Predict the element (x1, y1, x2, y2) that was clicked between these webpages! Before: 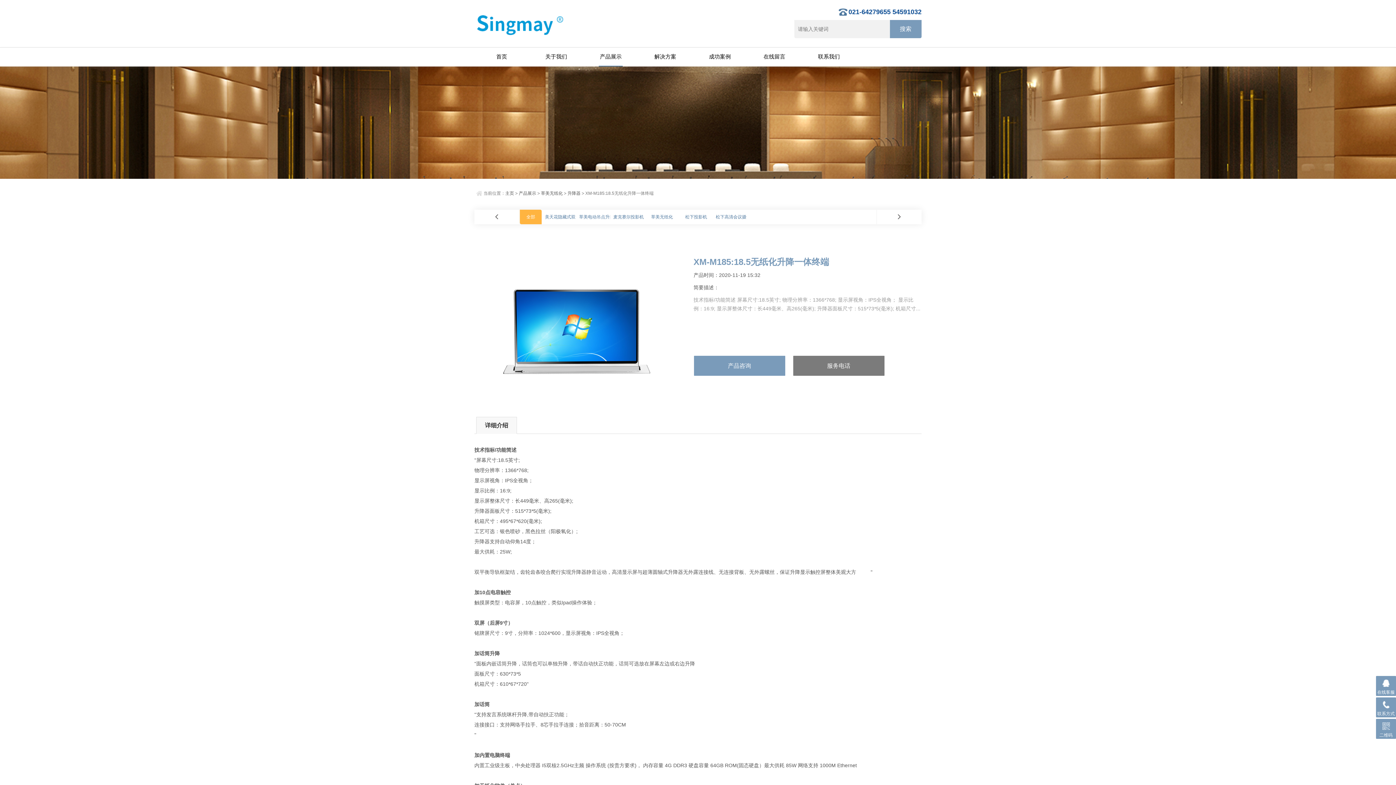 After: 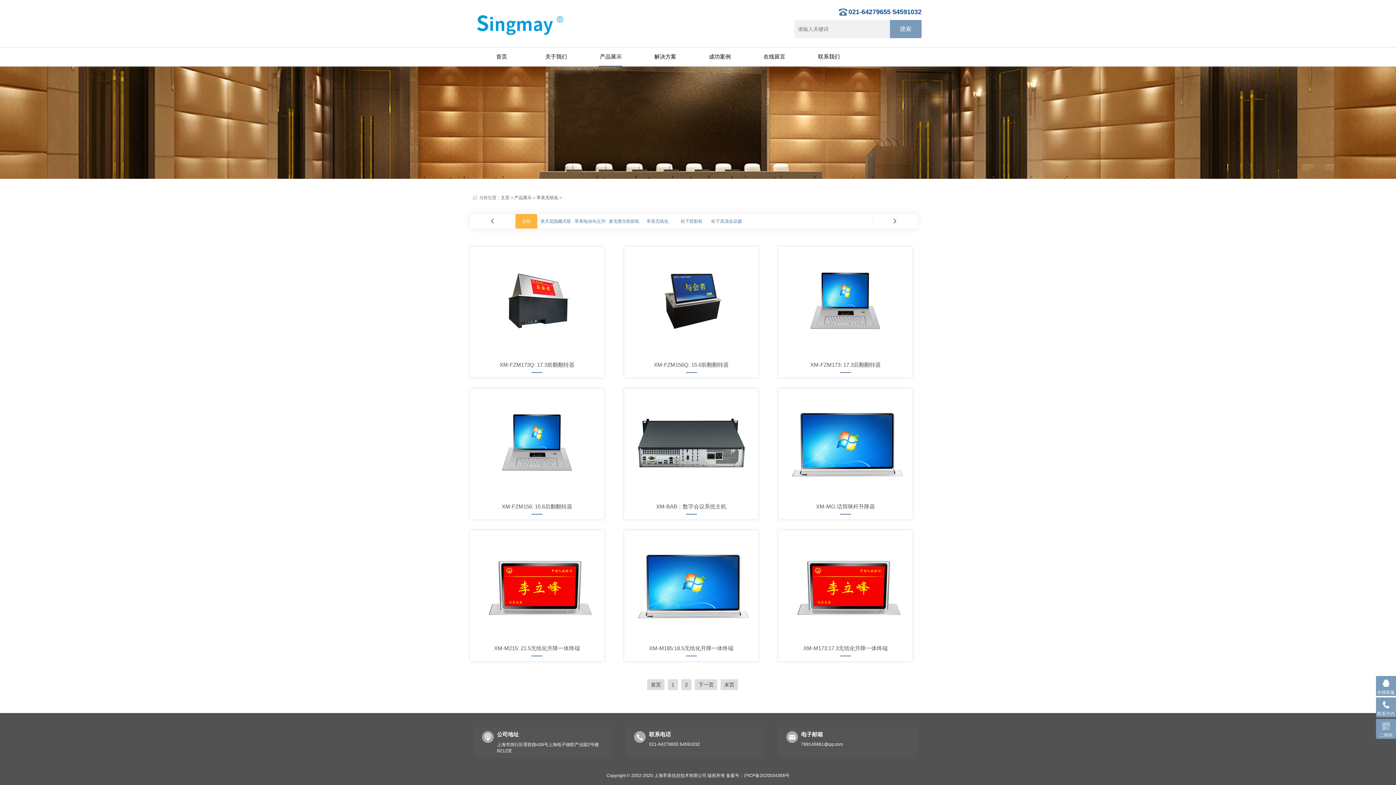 Action: label: 莘美无纸化 bbox: (651, 214, 673, 219)